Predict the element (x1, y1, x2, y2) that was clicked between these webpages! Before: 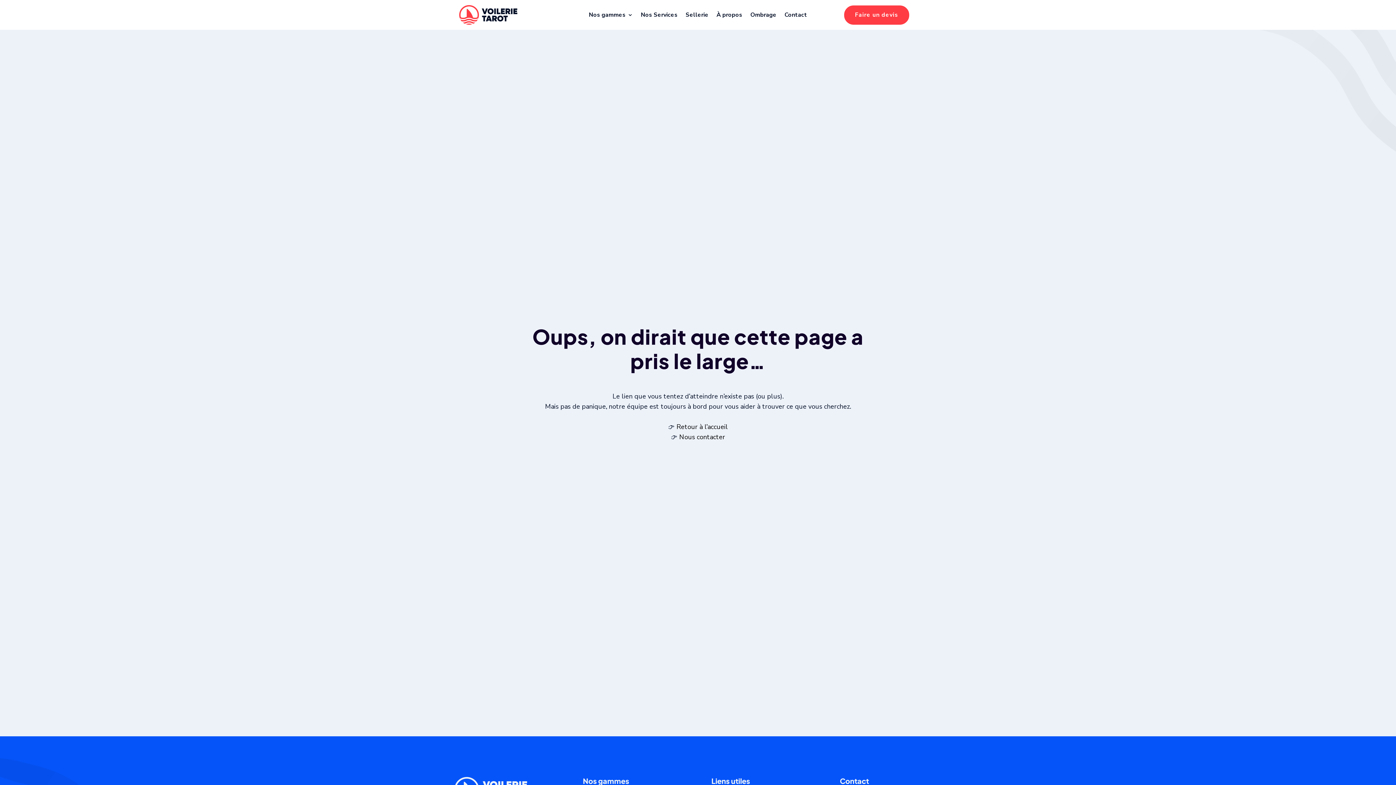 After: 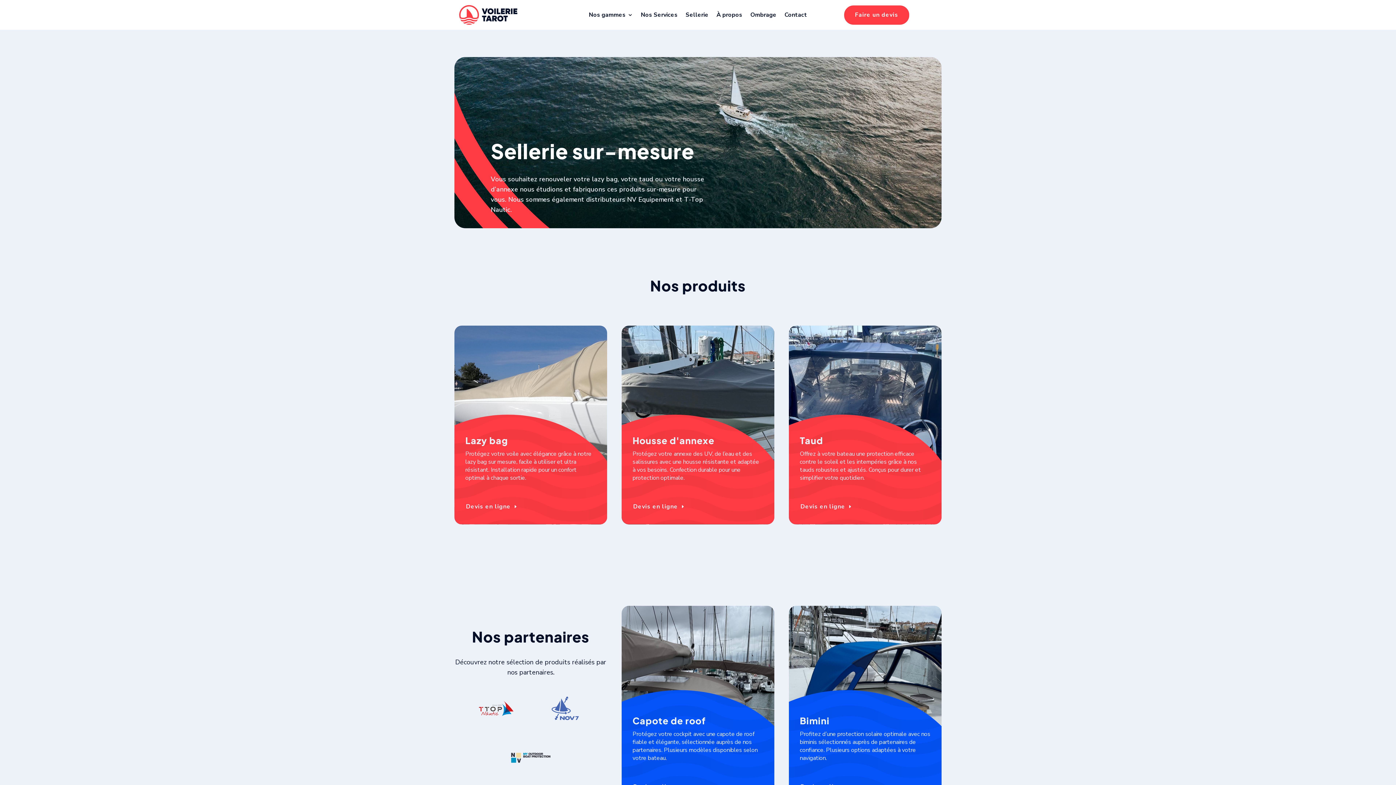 Action: label: Sellerie bbox: (685, 10, 708, 21)